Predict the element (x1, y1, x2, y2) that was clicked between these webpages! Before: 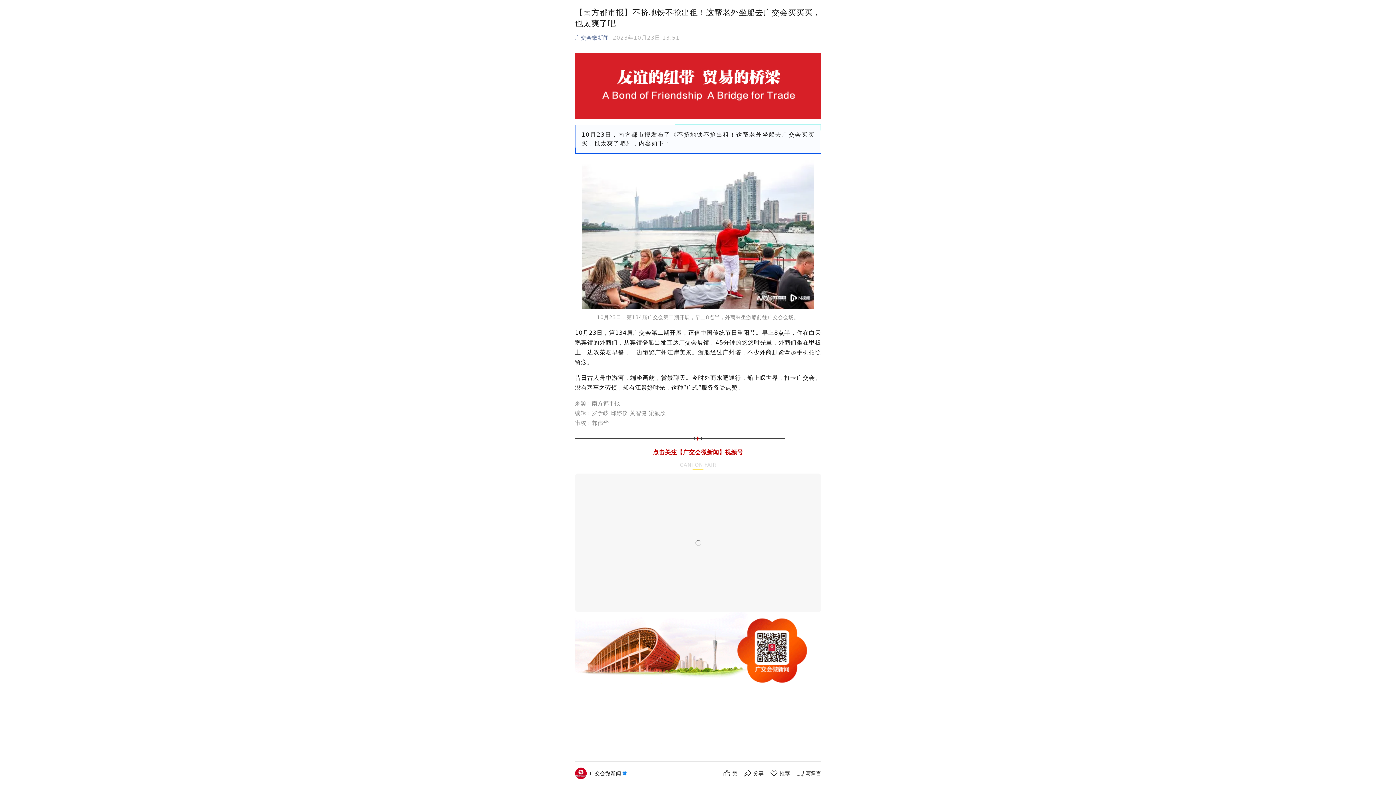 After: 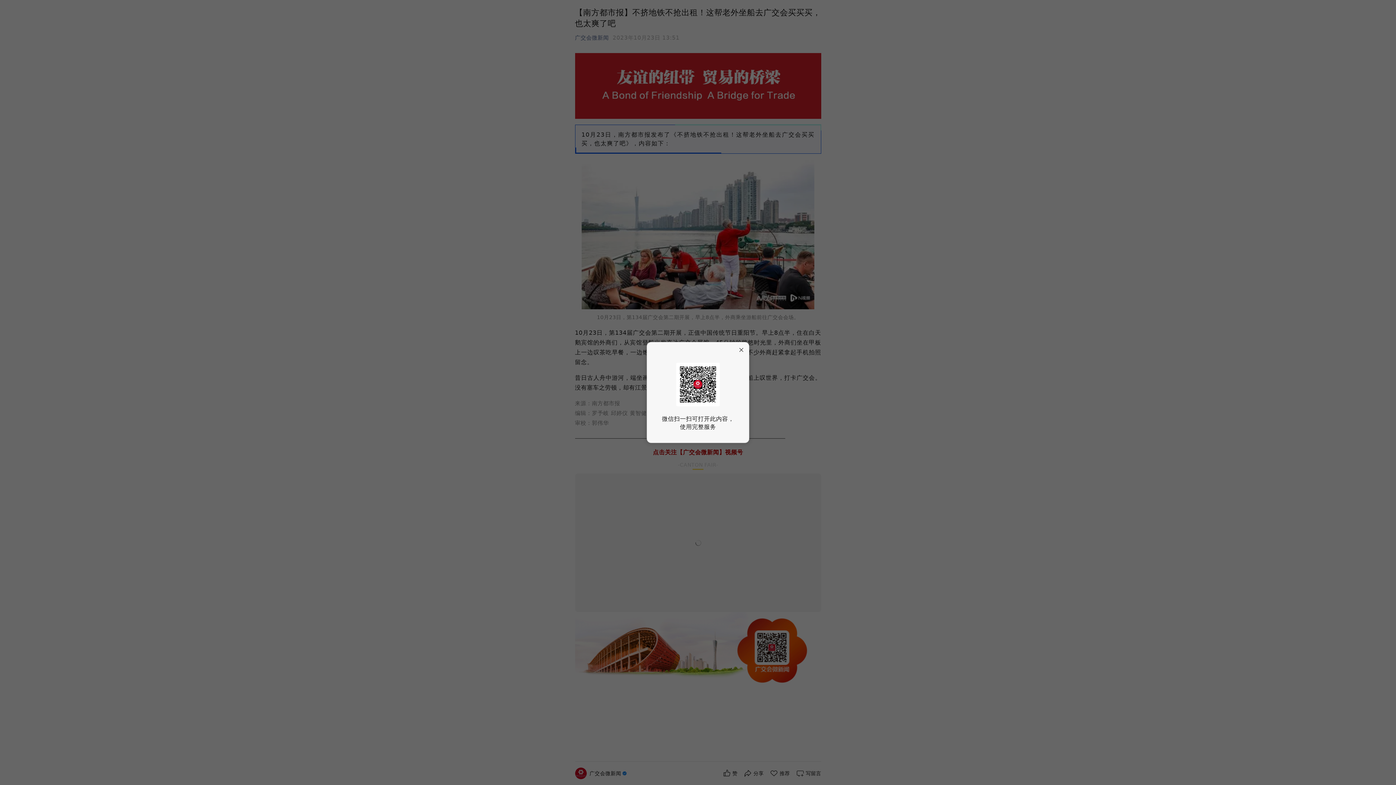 Action: label: 写留言 bbox: (795, 769, 821, 778)